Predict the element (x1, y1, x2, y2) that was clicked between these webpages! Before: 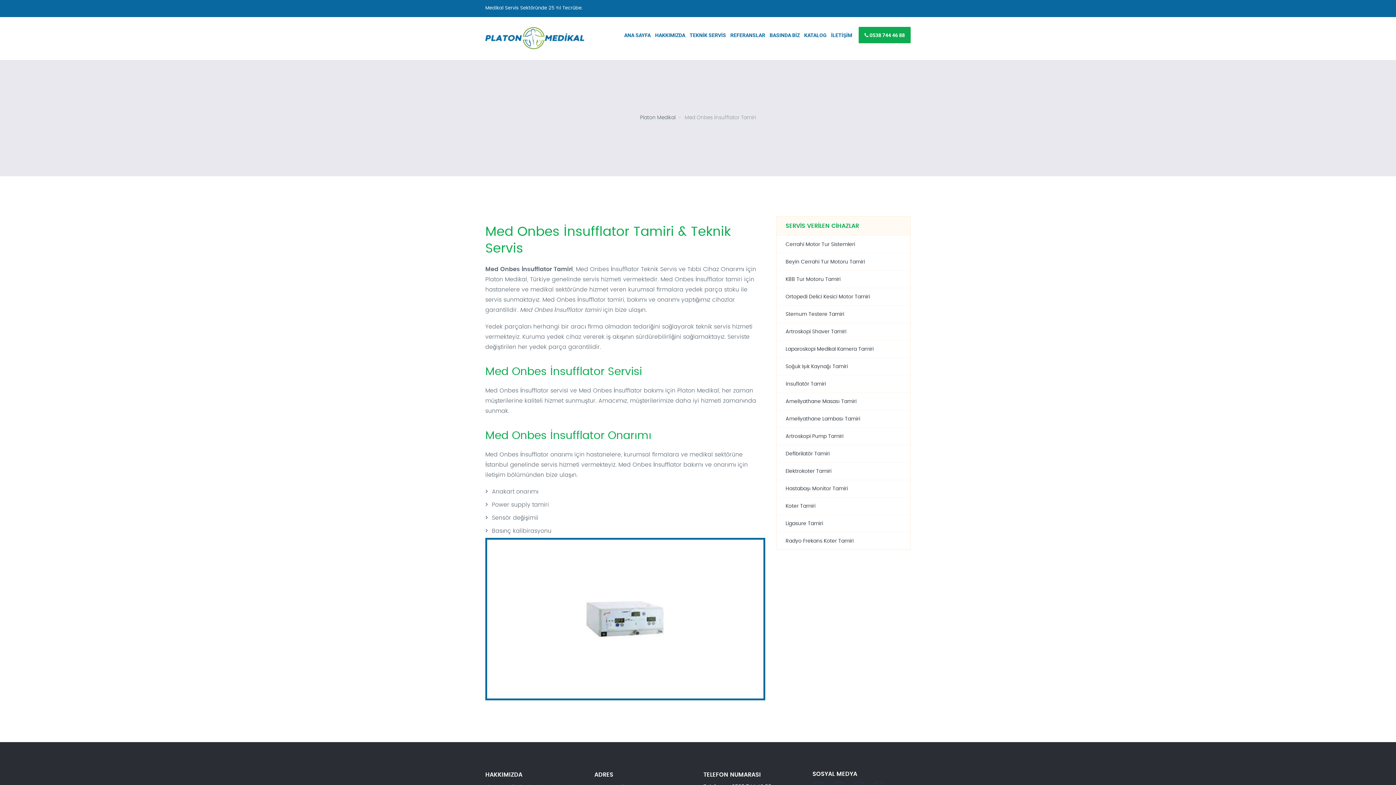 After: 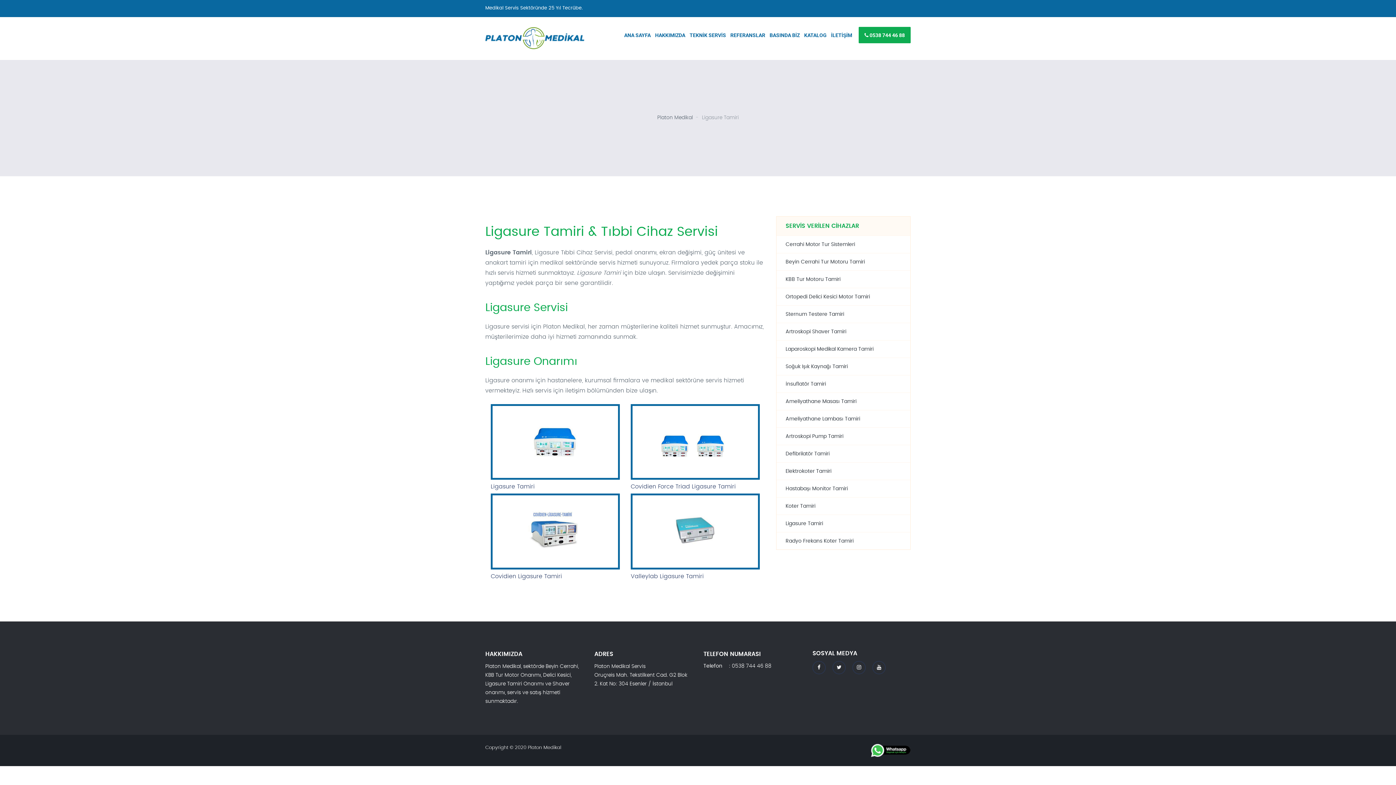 Action: bbox: (776, 515, 910, 532) label: Ligasure Tamiri